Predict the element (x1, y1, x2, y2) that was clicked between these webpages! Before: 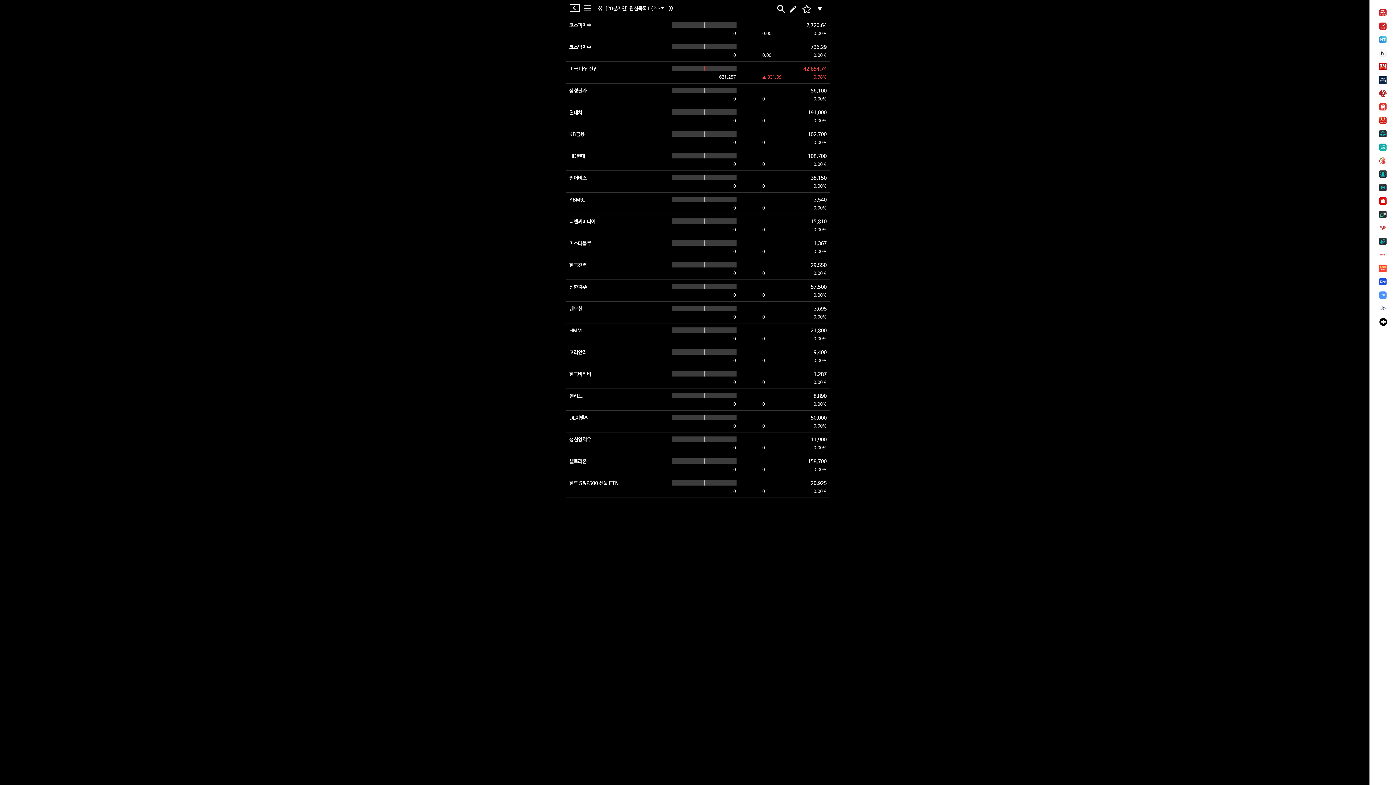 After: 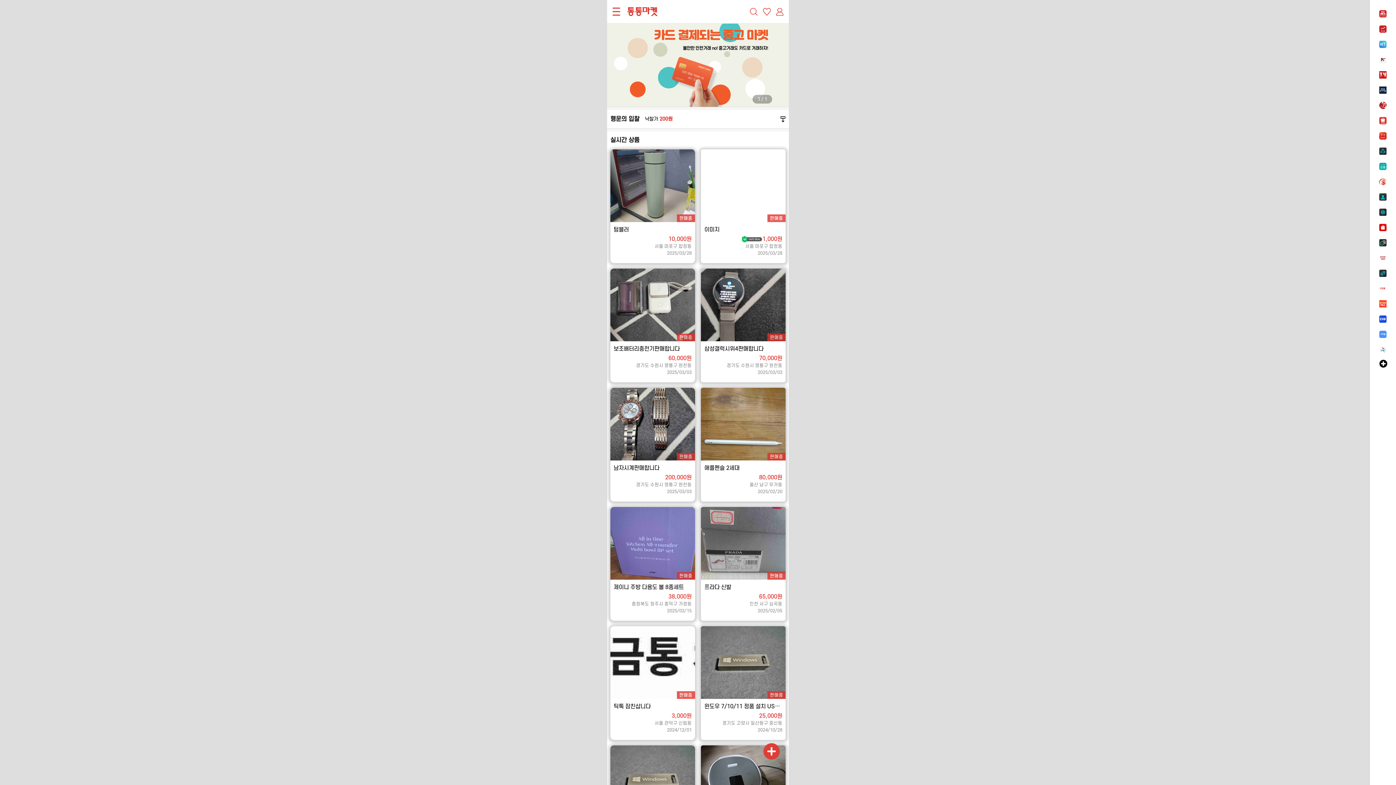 Action: bbox: (1376, 113, 1390, 126)